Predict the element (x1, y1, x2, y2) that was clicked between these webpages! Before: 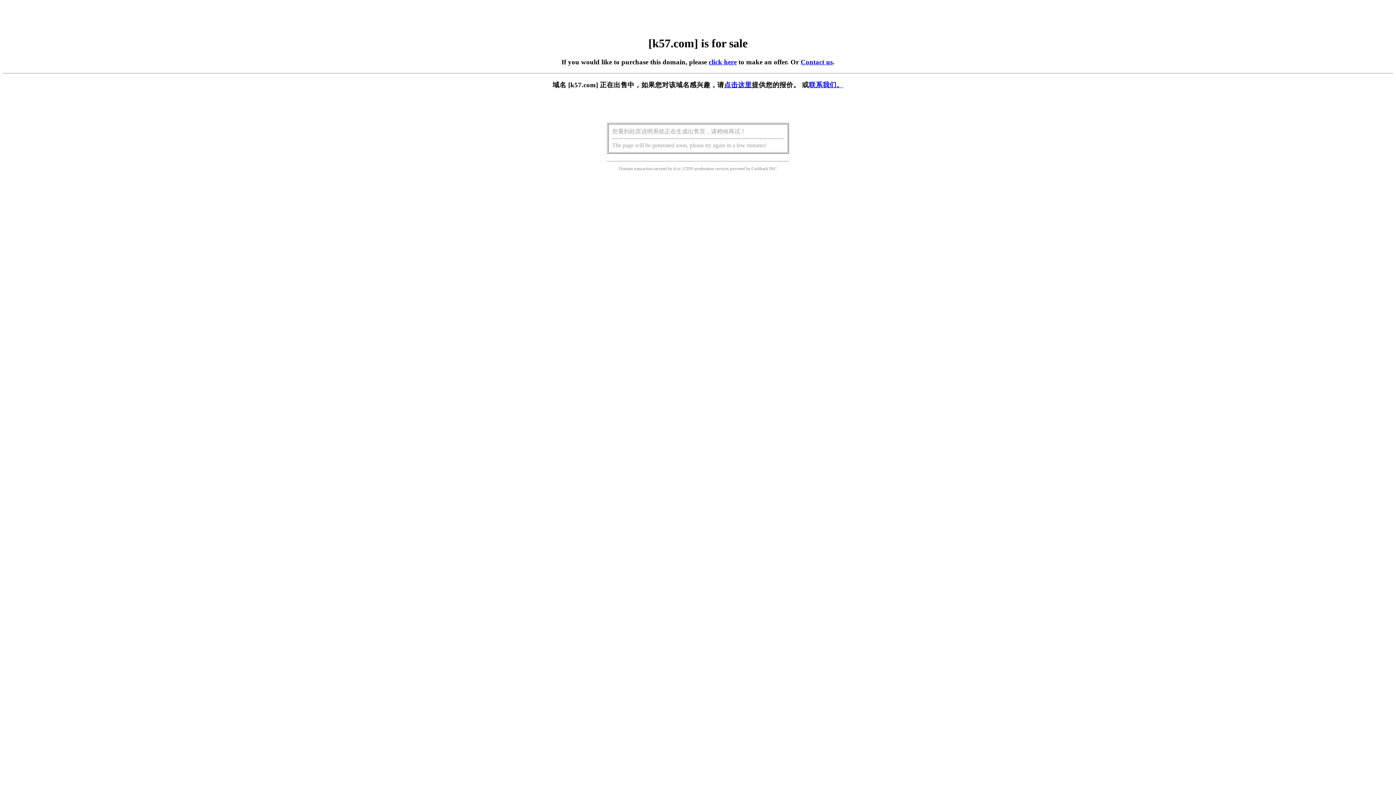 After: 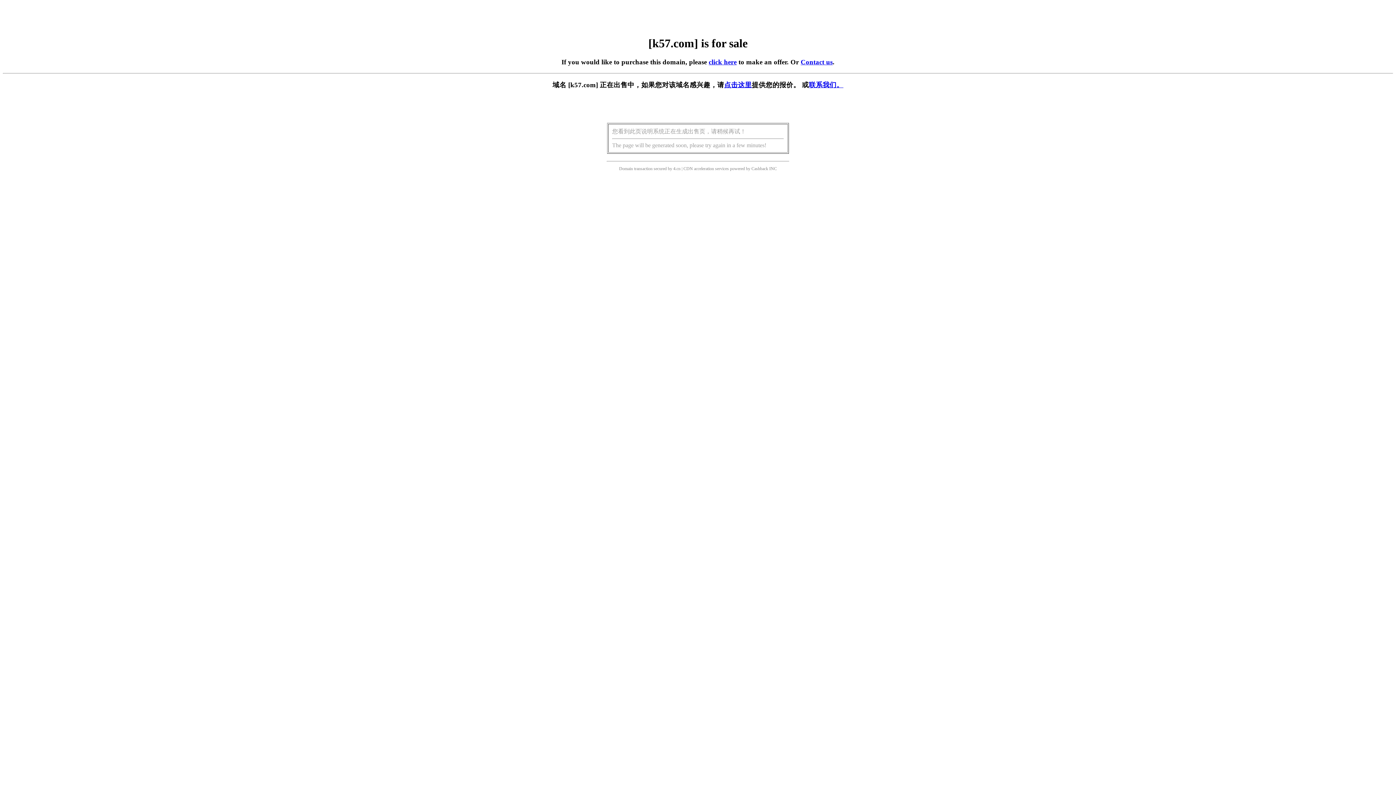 Action: label: 点击这里 bbox: (724, 81, 752, 88)